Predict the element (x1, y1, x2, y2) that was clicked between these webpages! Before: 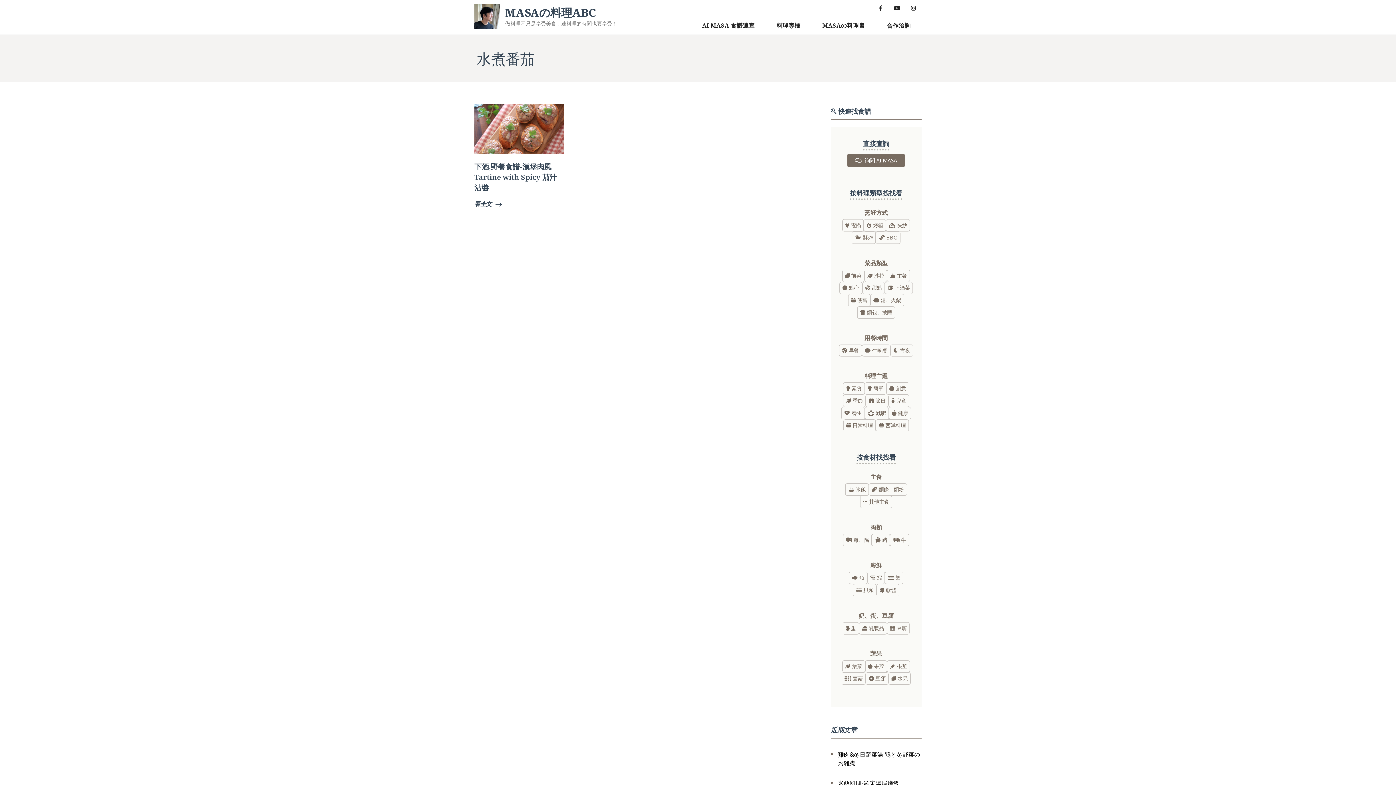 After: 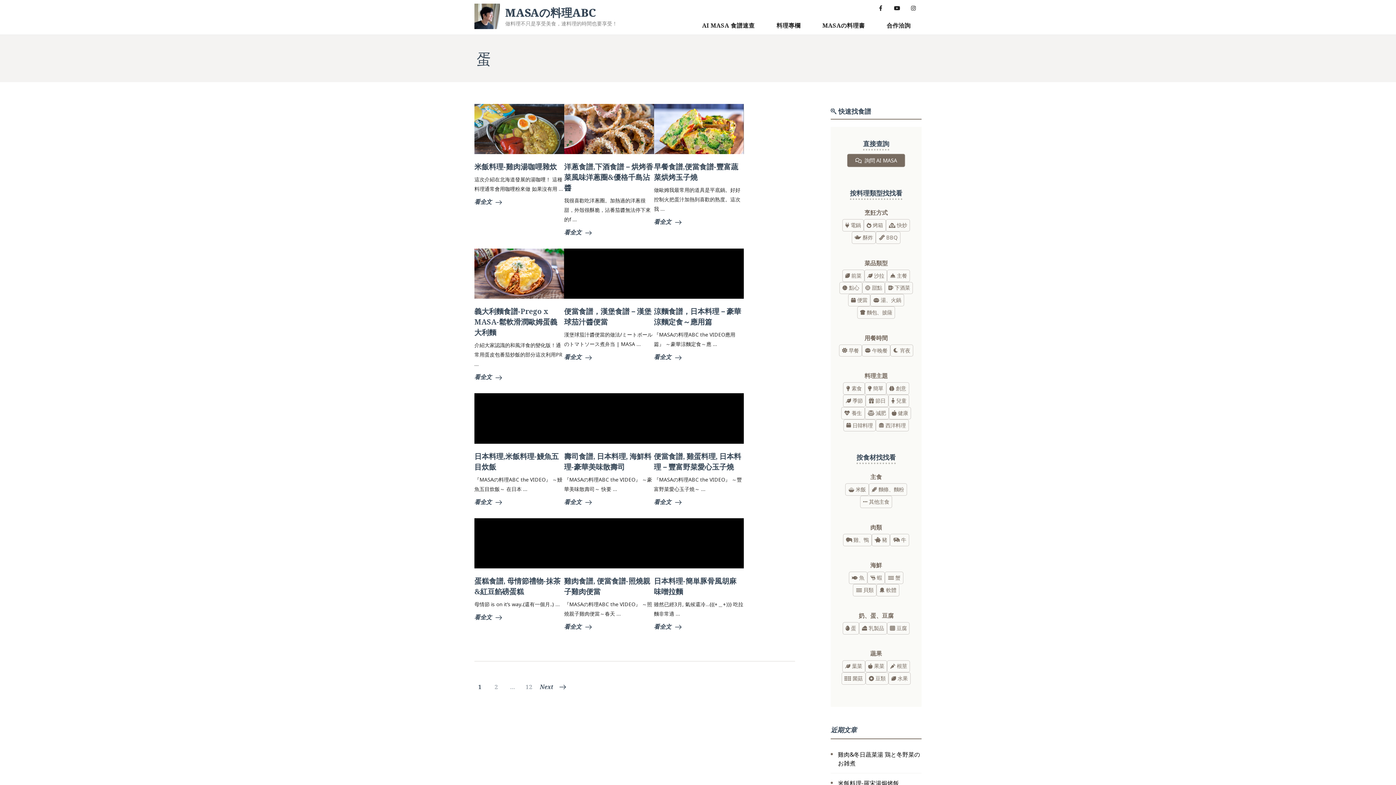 Action: bbox: (842, 622, 859, 634) label:  蛋